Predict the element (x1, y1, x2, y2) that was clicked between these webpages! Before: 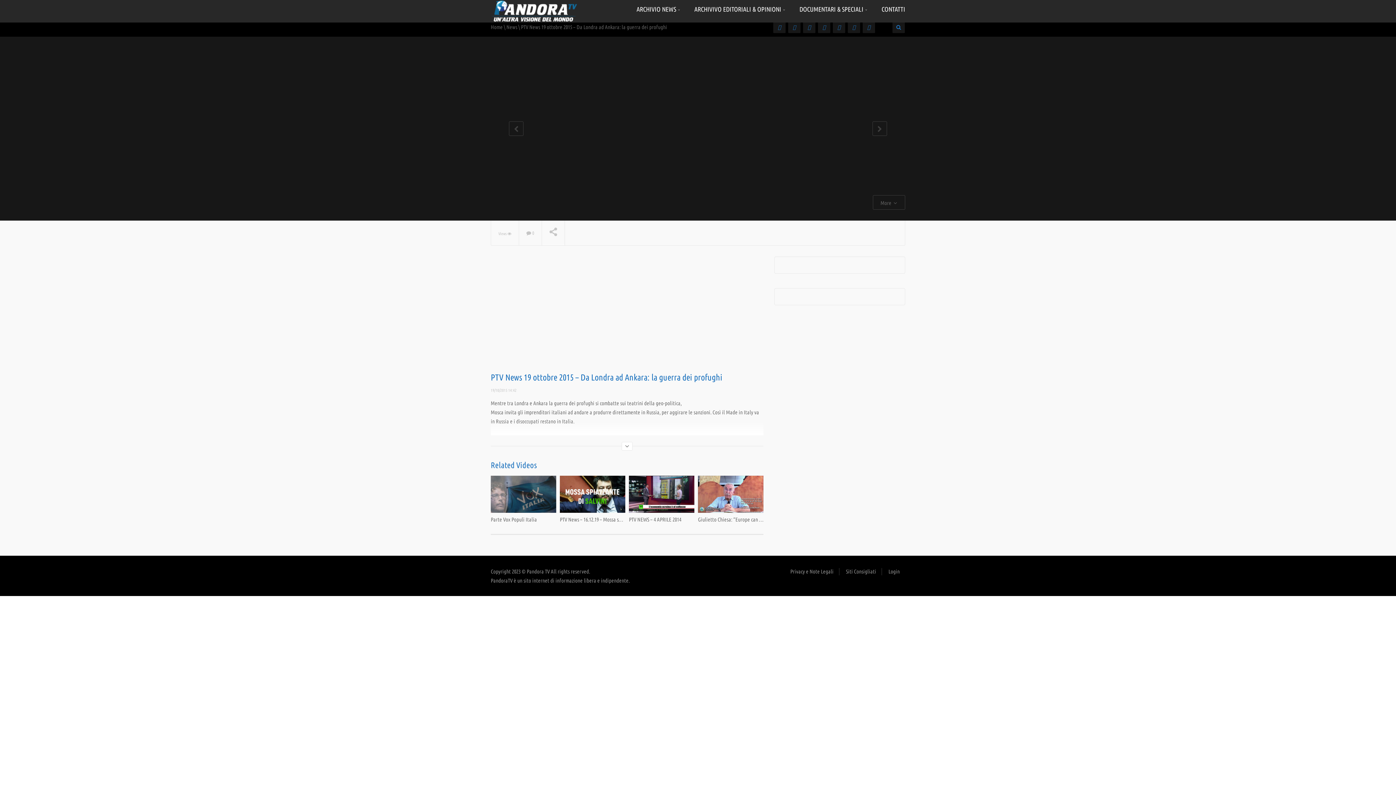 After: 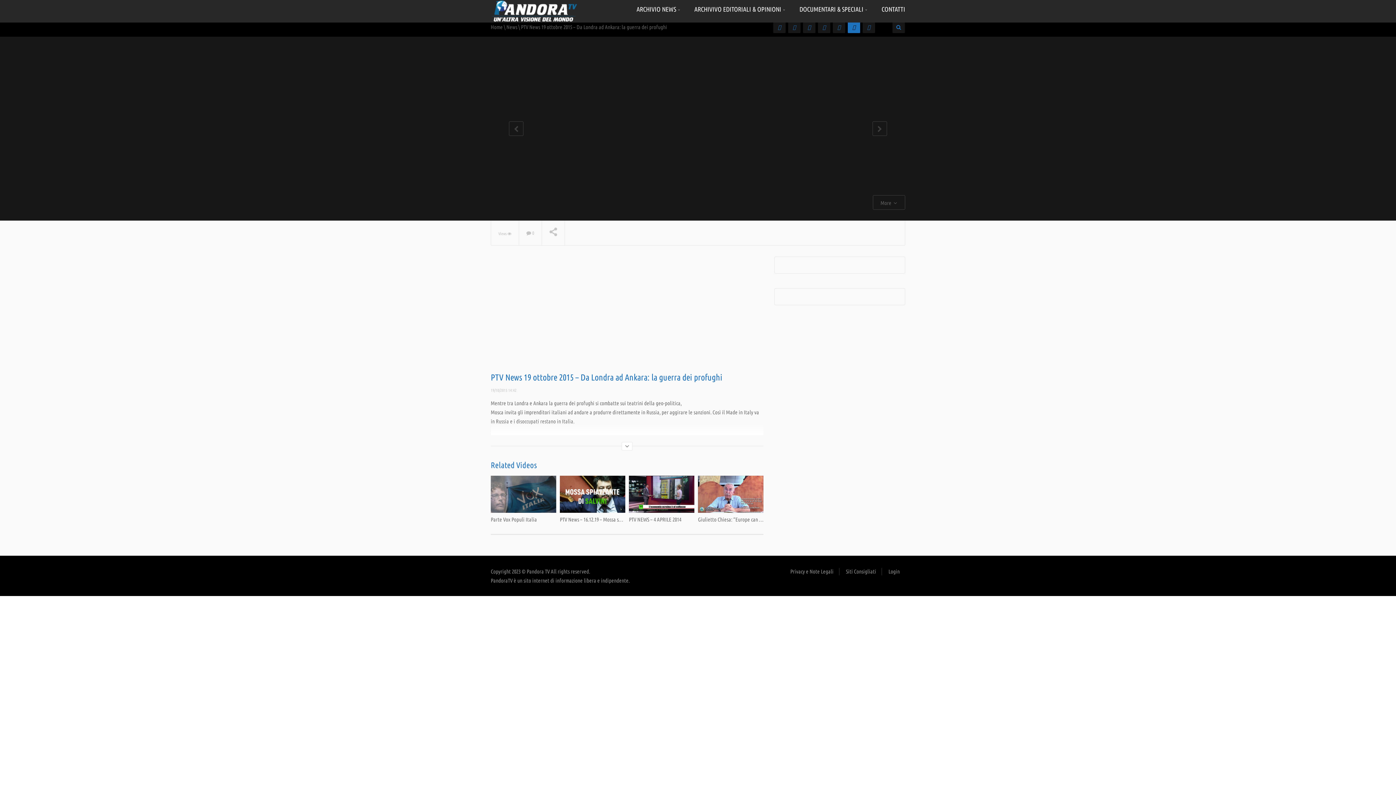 Action: bbox: (848, 21, 860, 33)